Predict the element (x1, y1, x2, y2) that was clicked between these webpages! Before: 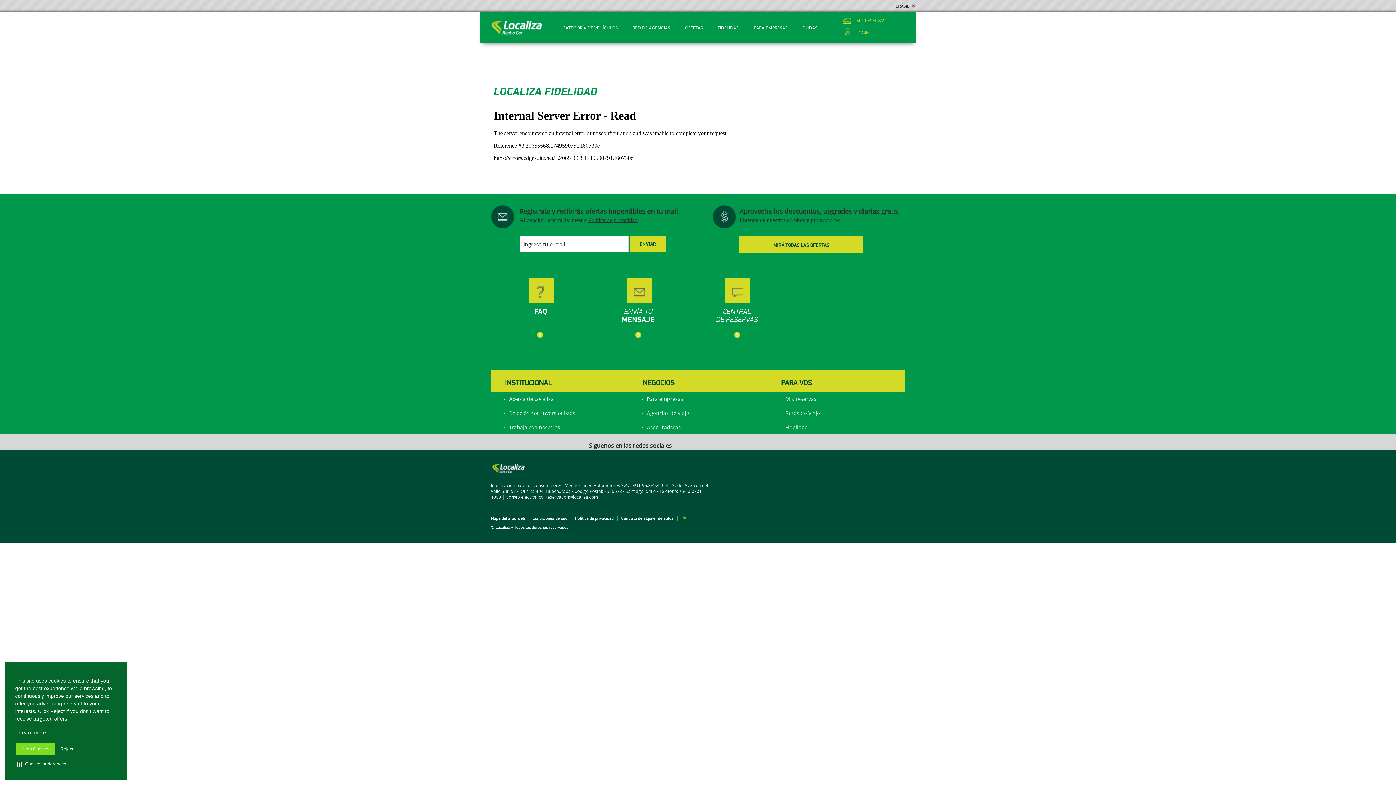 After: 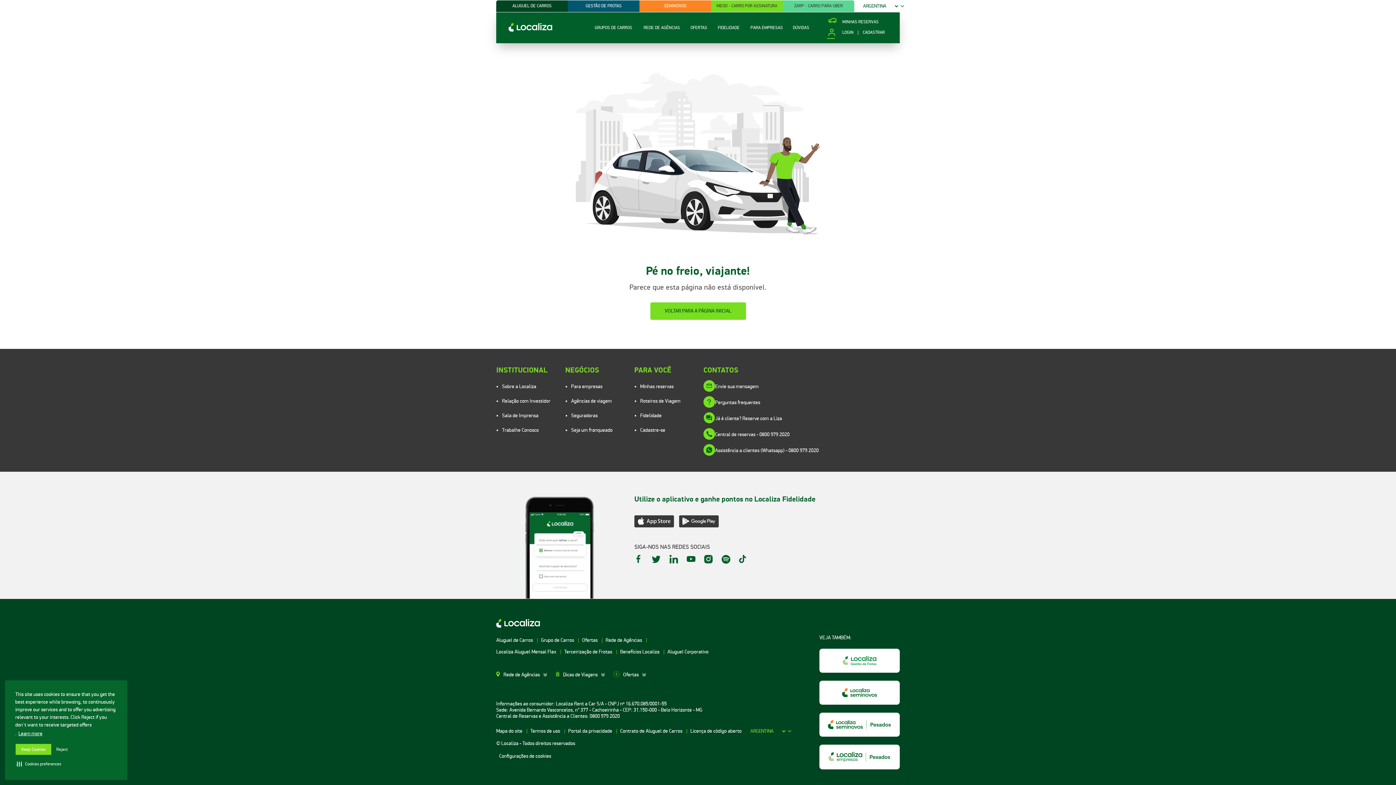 Action: bbox: (739, 236, 863, 252) label: MIRÁ TODAS LAS OFERTAS